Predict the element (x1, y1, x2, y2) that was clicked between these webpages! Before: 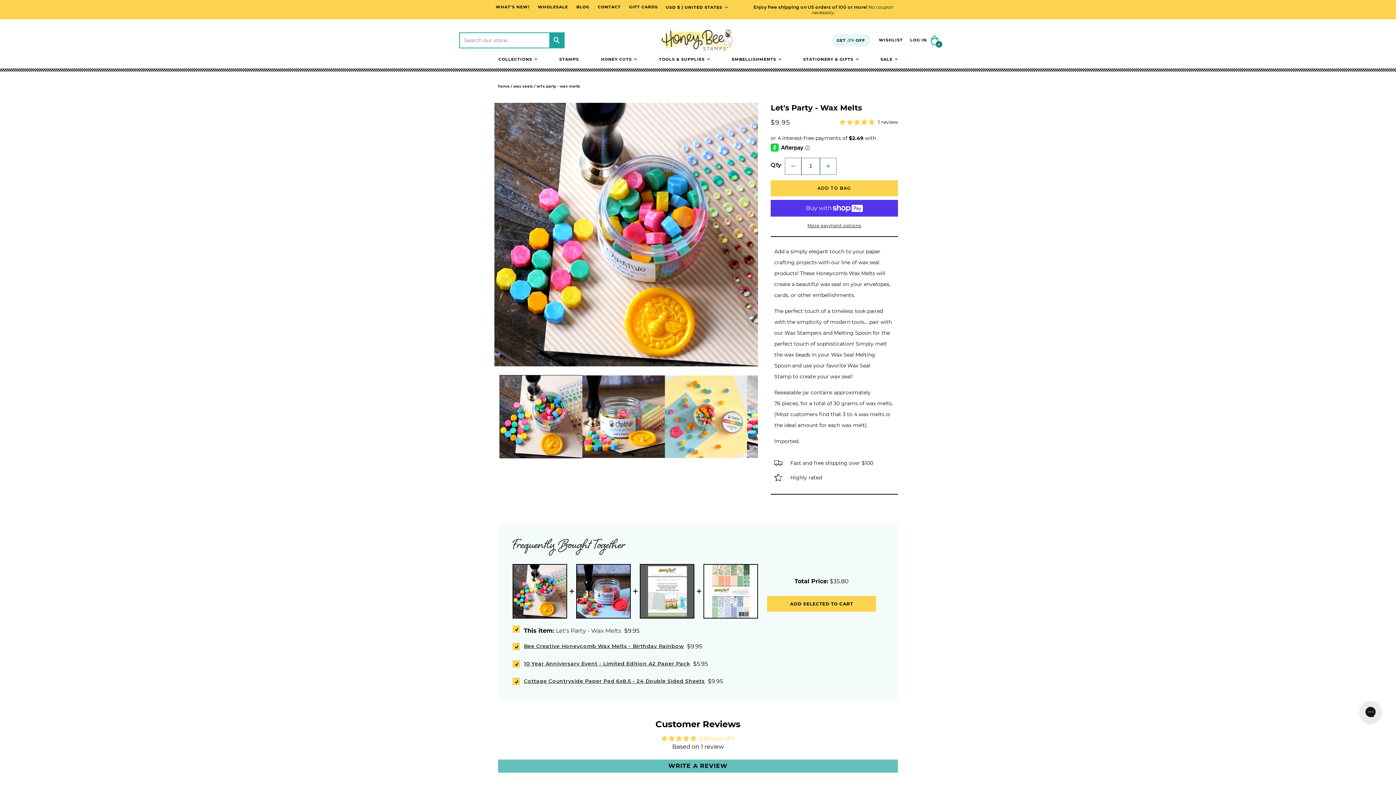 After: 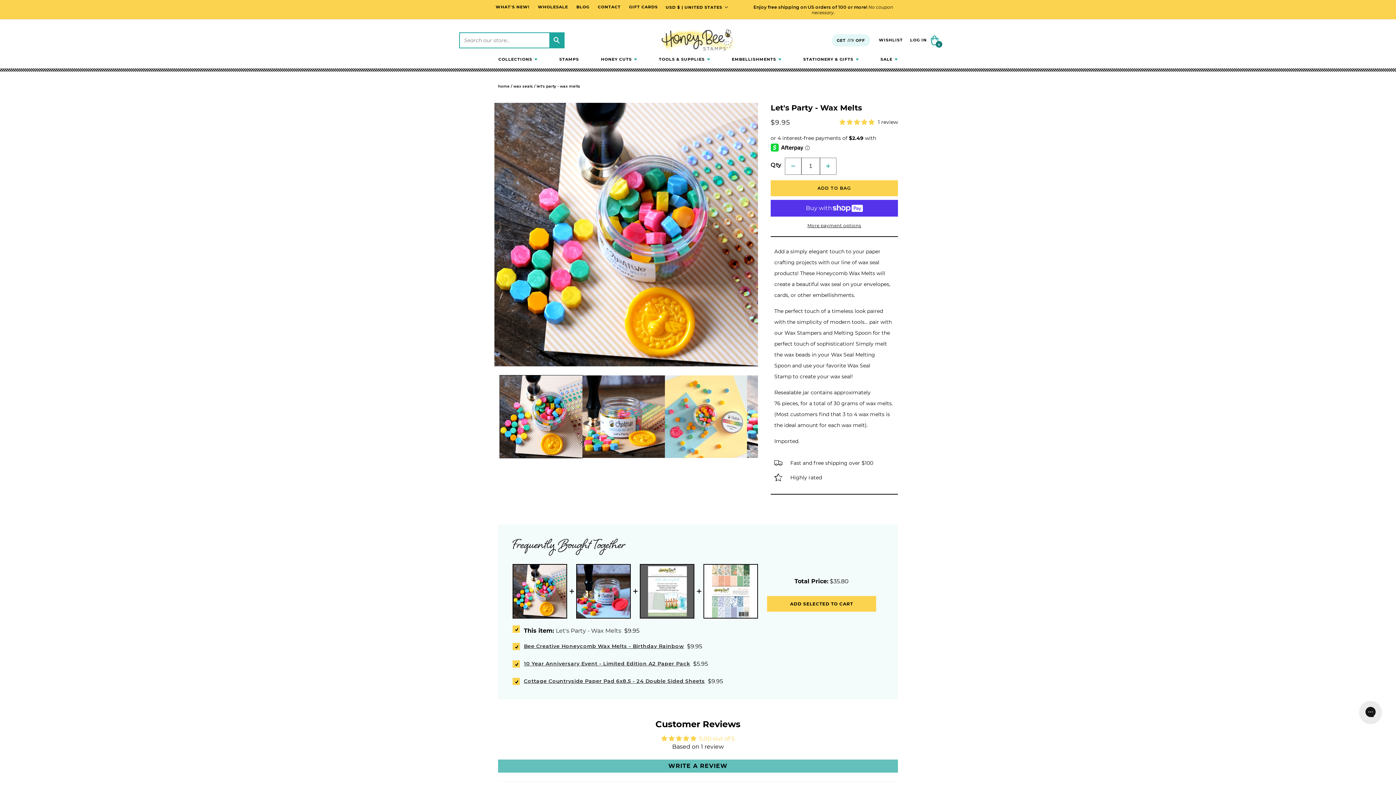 Action: bbox: (549, 32, 563, 47) label: Search